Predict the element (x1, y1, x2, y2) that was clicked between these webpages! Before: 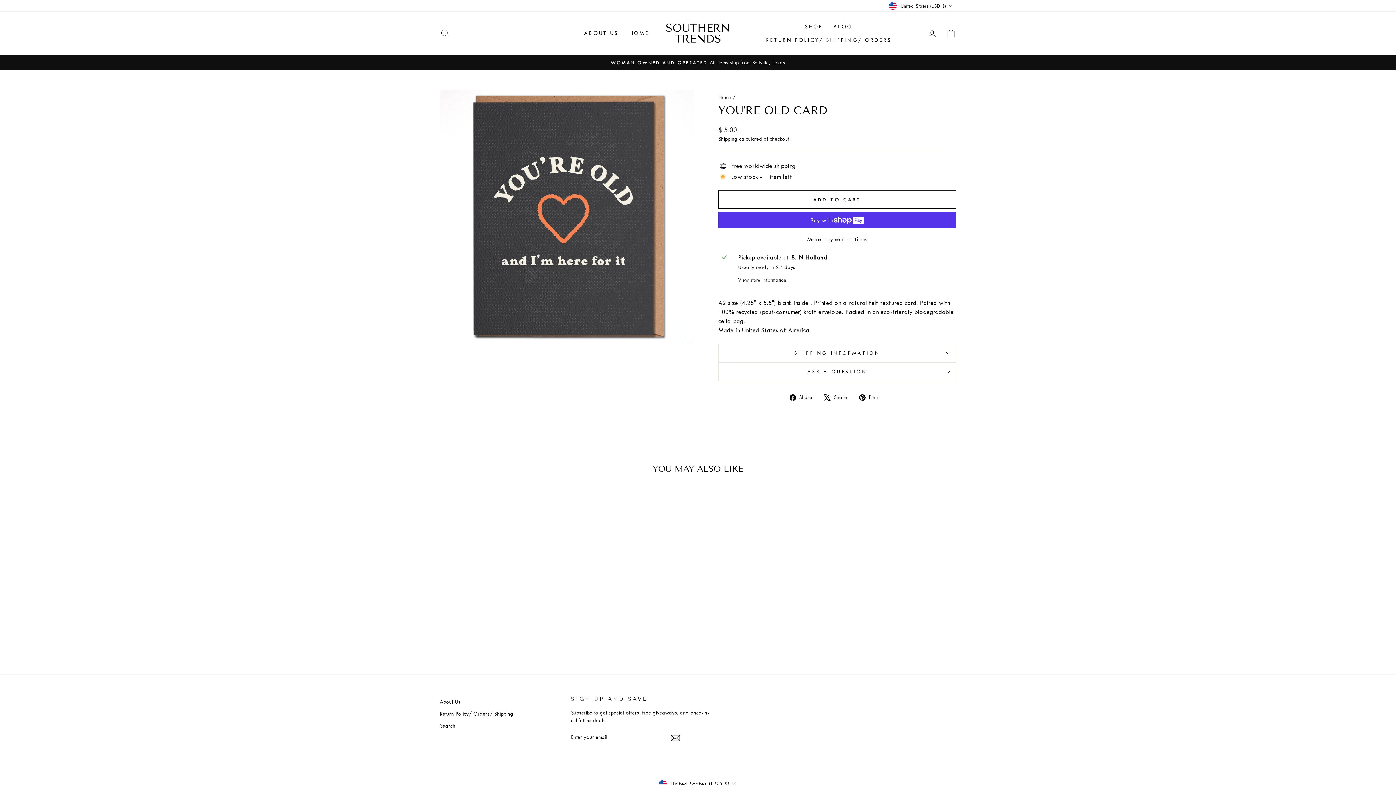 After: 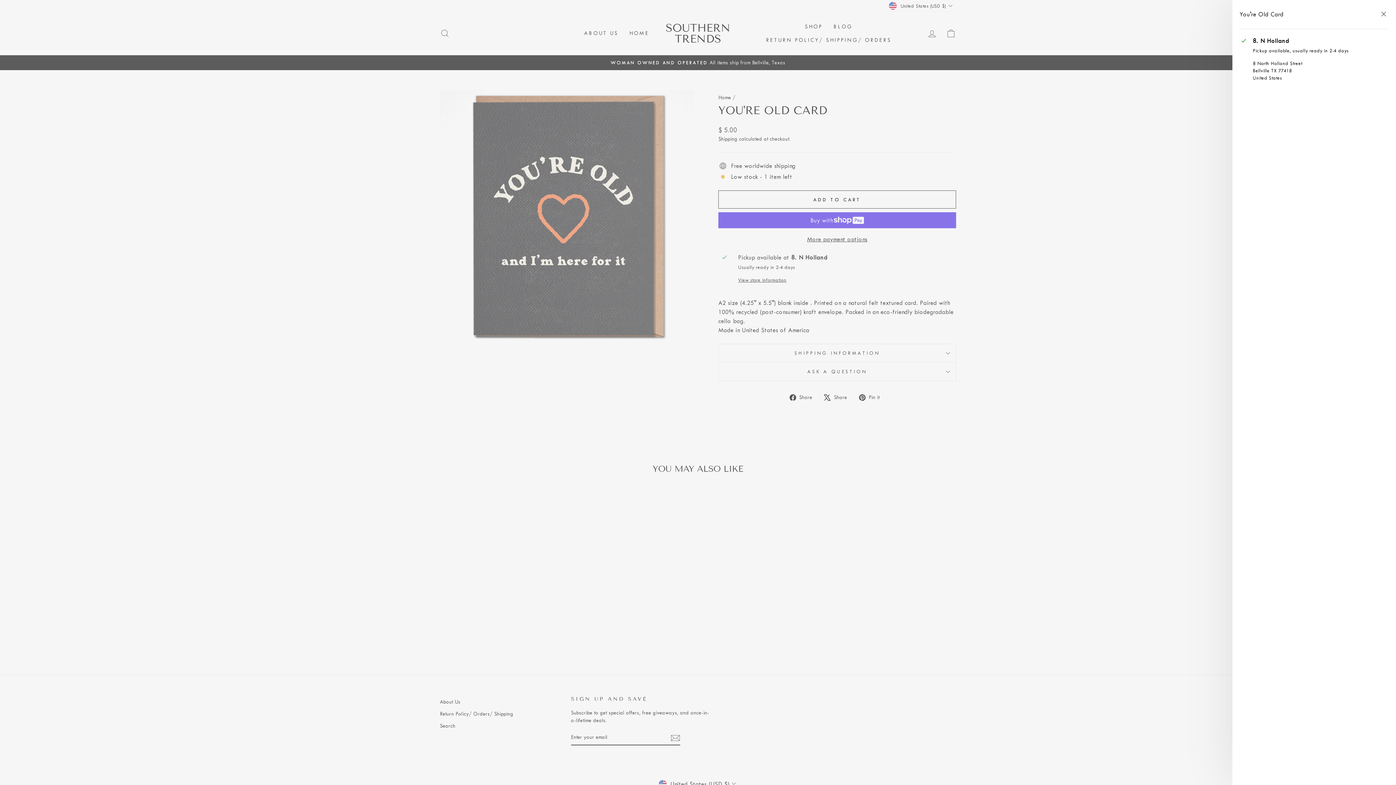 Action: label: View store information bbox: (738, 276, 952, 284)